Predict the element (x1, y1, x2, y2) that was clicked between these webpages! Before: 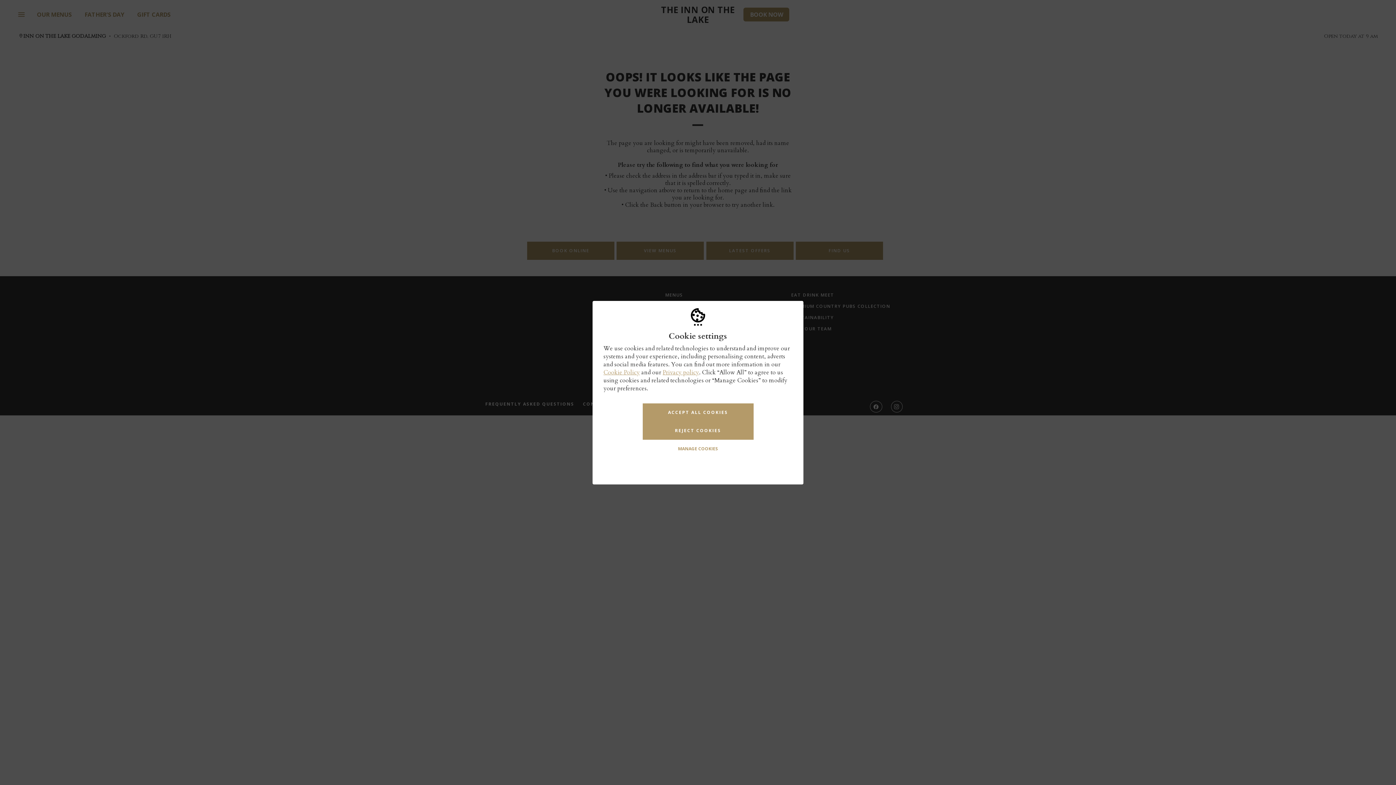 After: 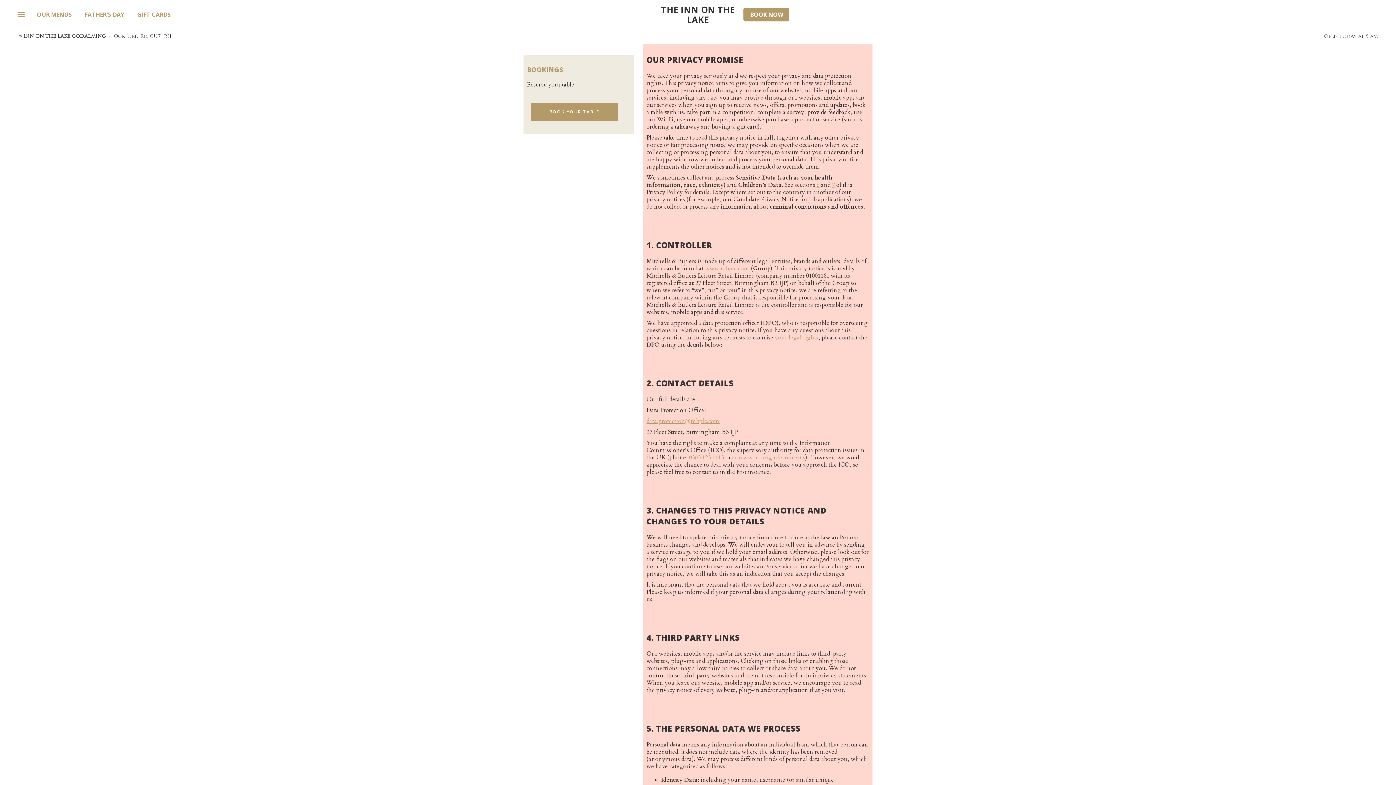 Action: bbox: (662, 368, 699, 376) label: Privacy policy